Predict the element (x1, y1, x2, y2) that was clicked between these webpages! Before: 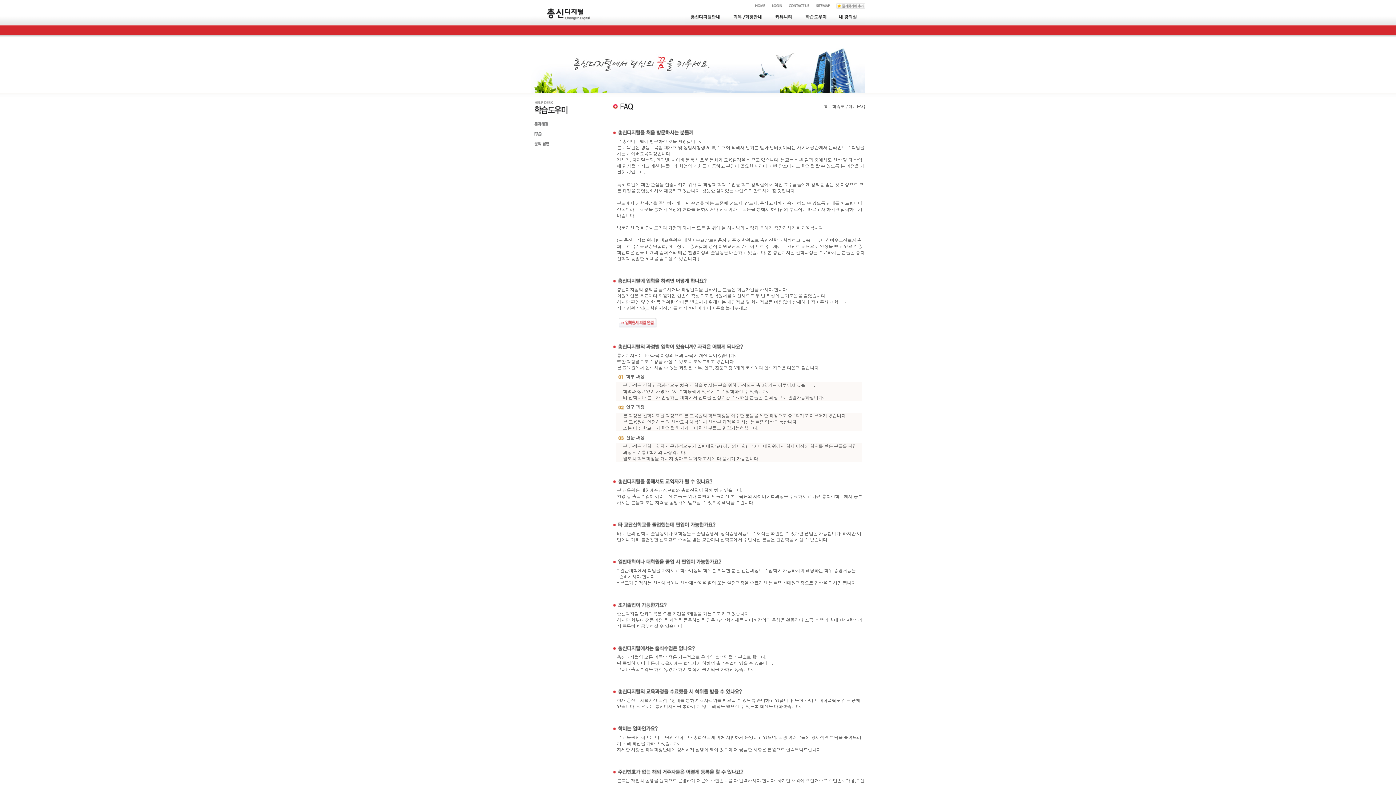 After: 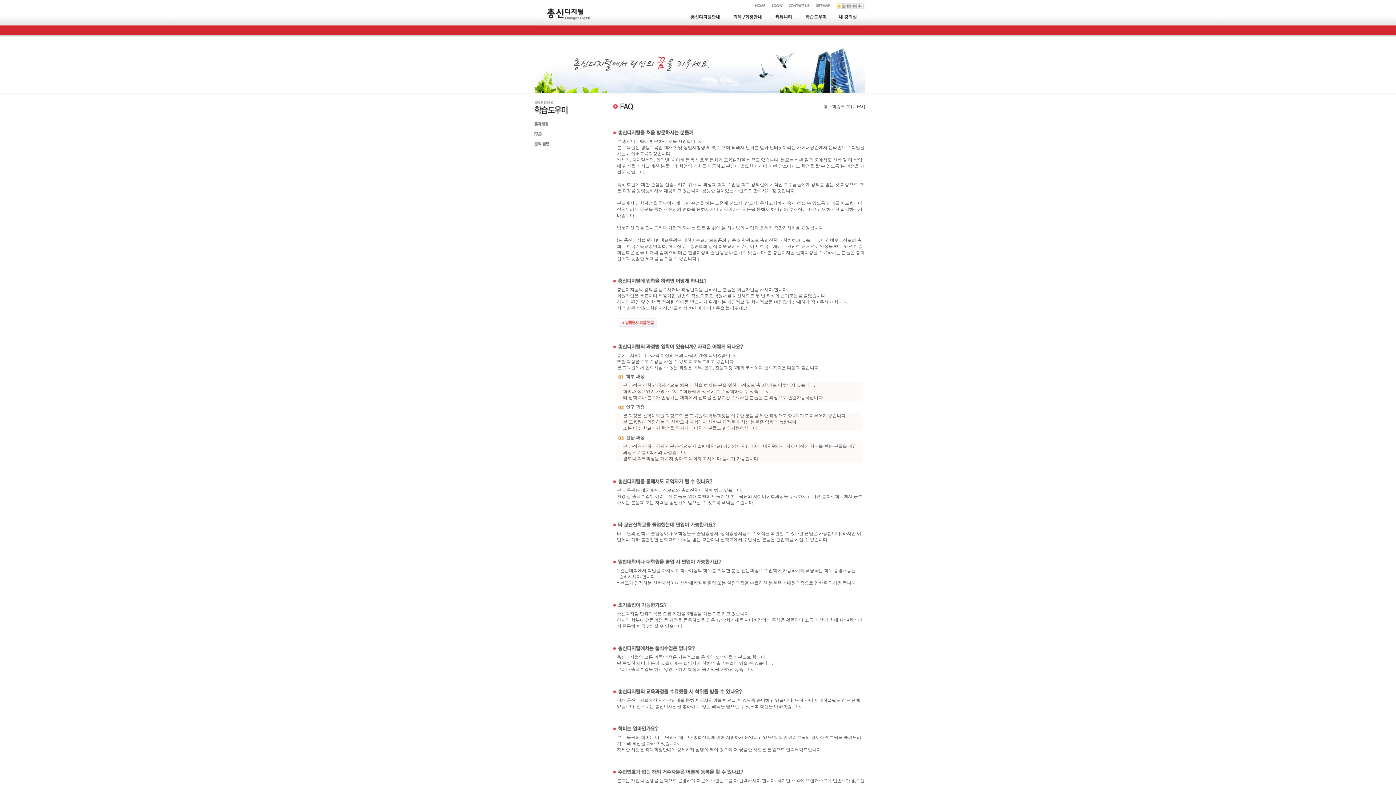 Action: bbox: (530, 134, 600, 139)